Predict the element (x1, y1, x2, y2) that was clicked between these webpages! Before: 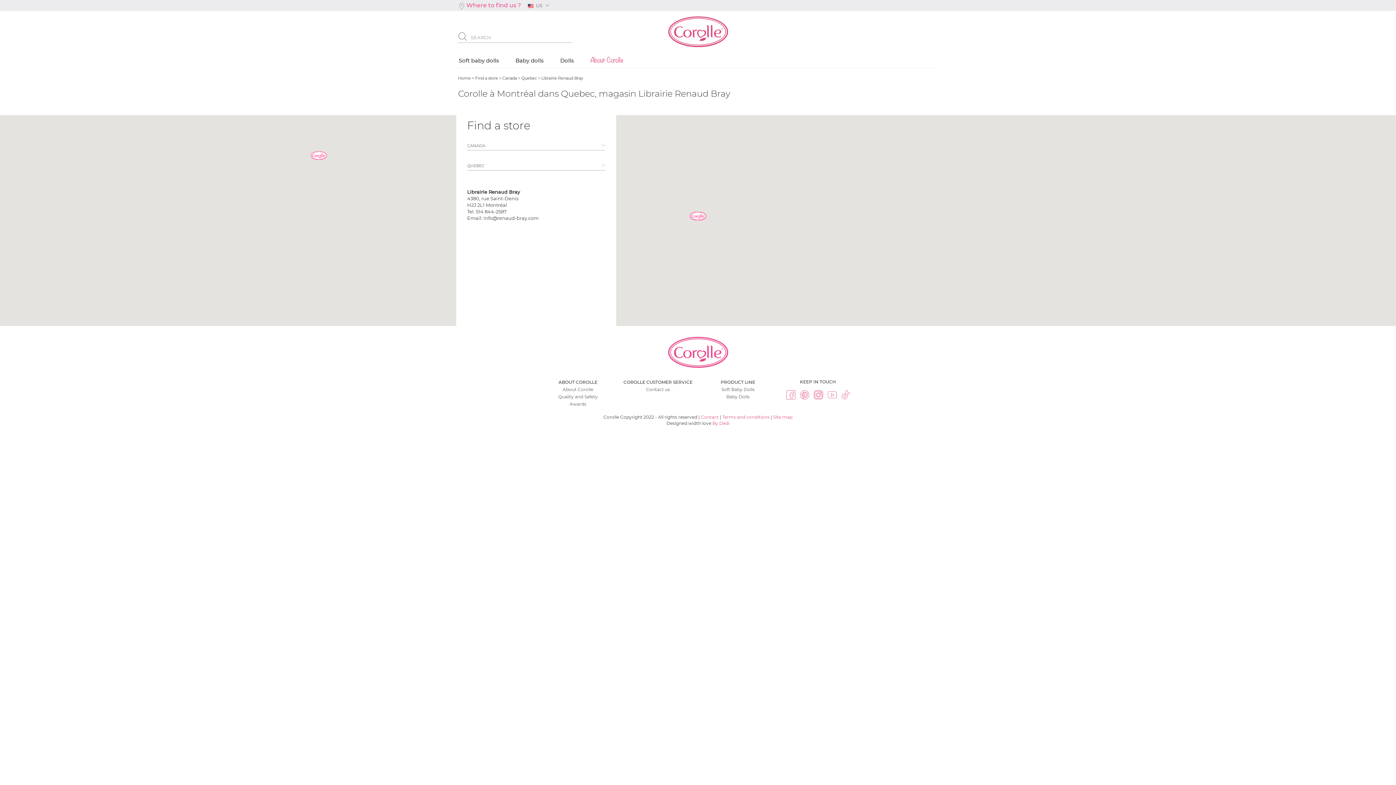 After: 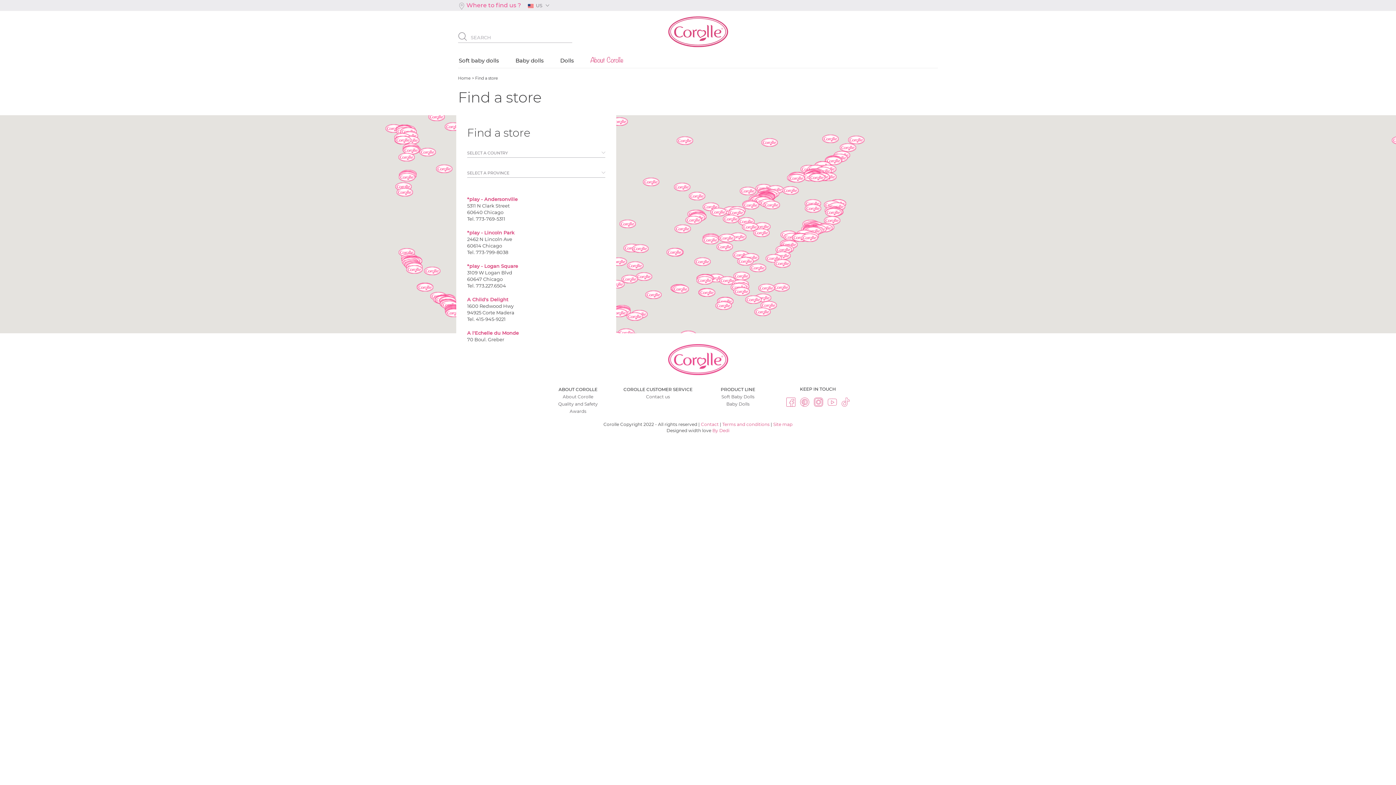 Action: bbox: (458, 2, 521, 8) label:  Where to find us ?